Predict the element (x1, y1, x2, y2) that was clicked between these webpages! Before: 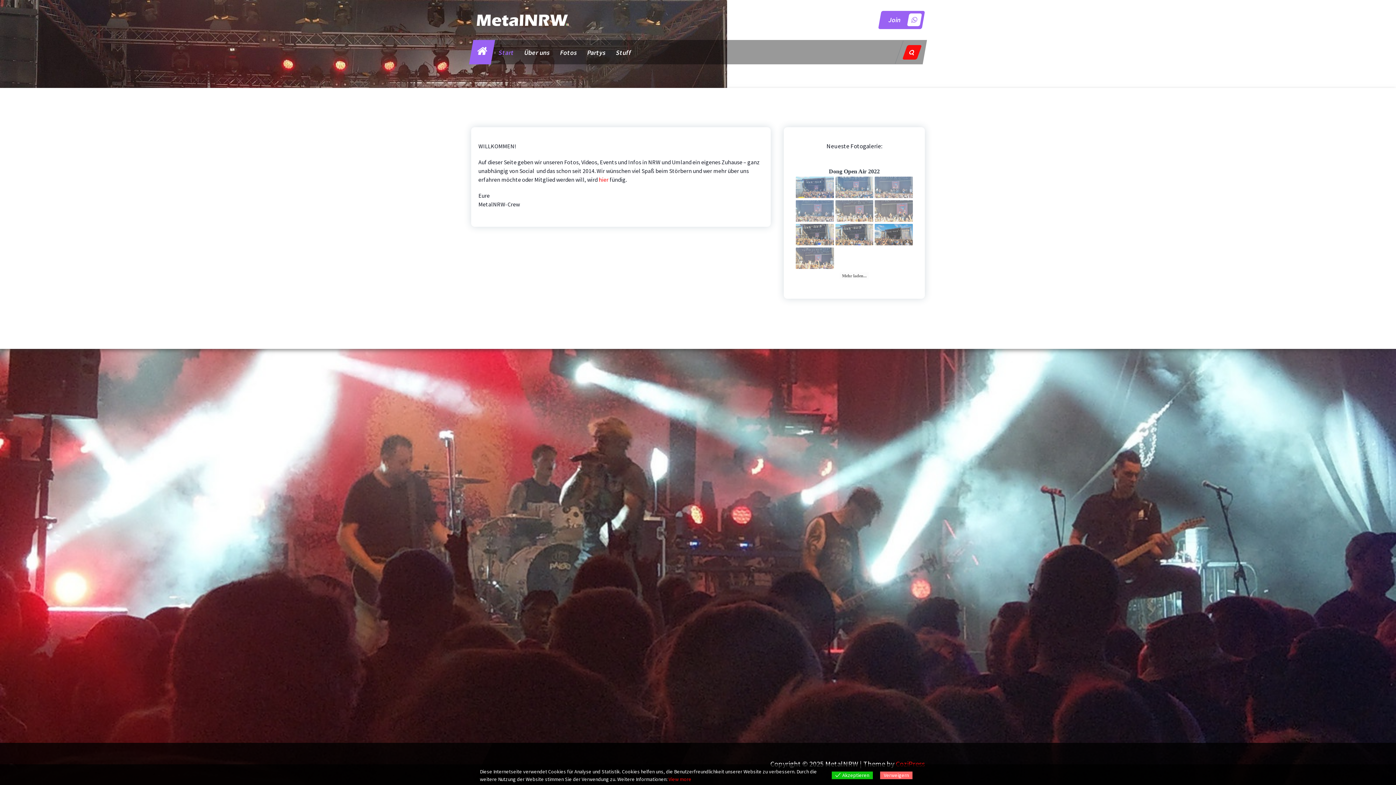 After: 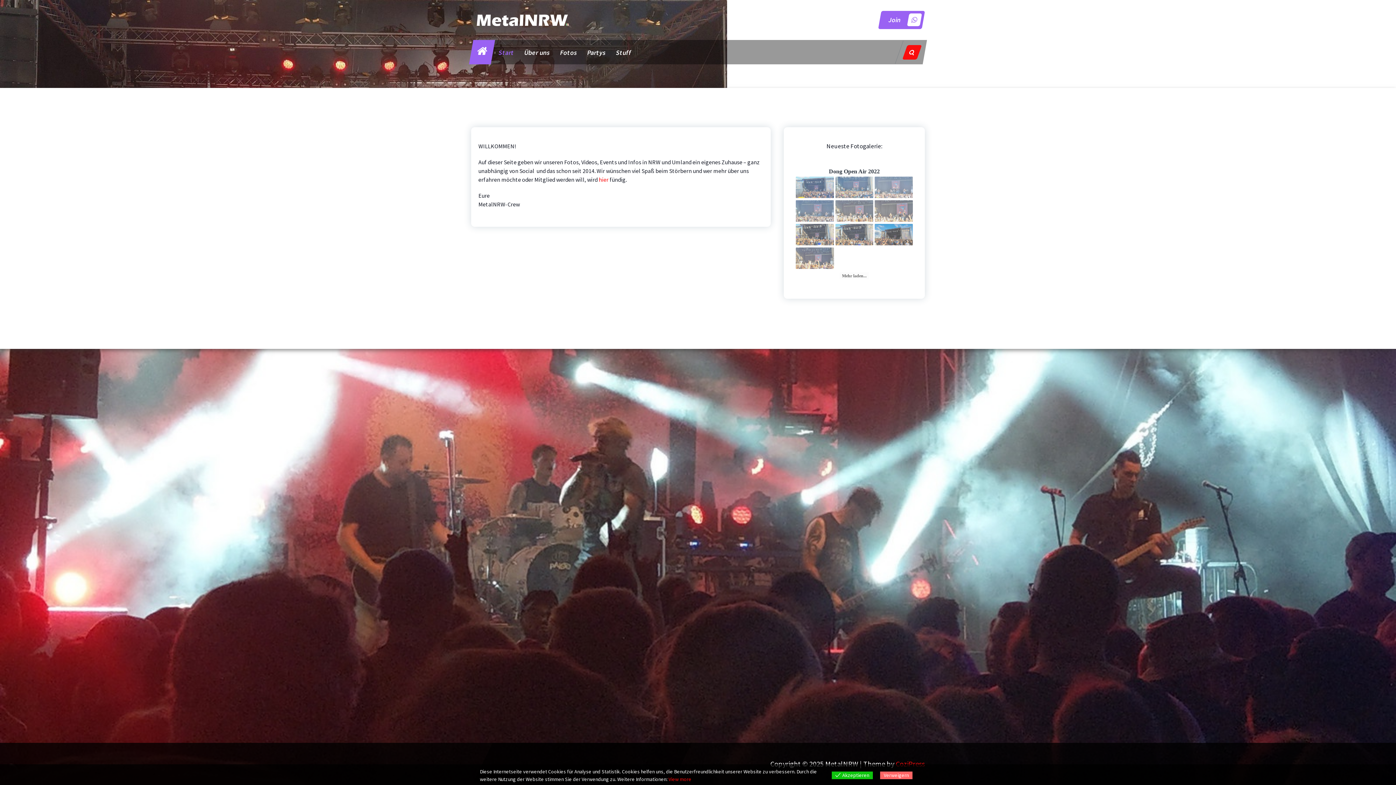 Action: bbox: (875, 176, 913, 198)